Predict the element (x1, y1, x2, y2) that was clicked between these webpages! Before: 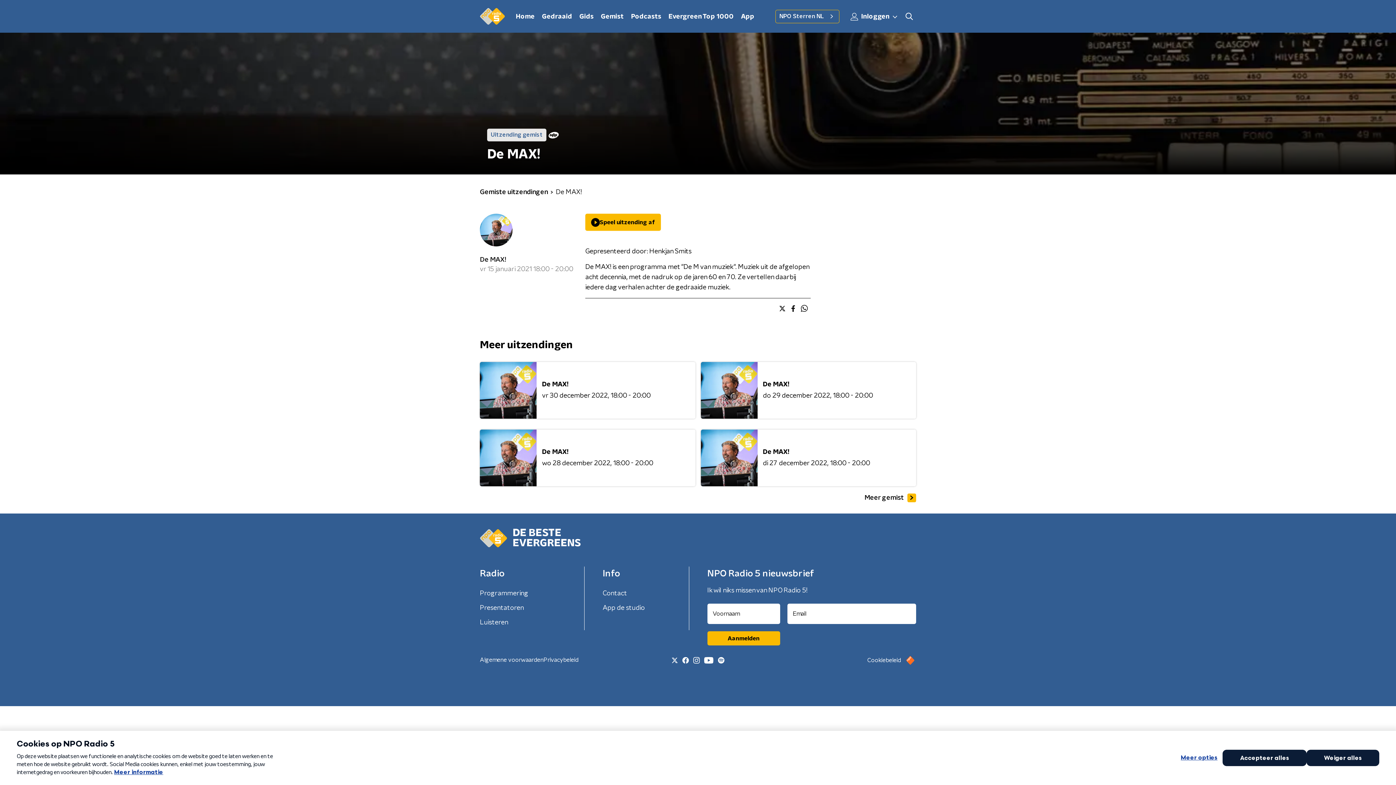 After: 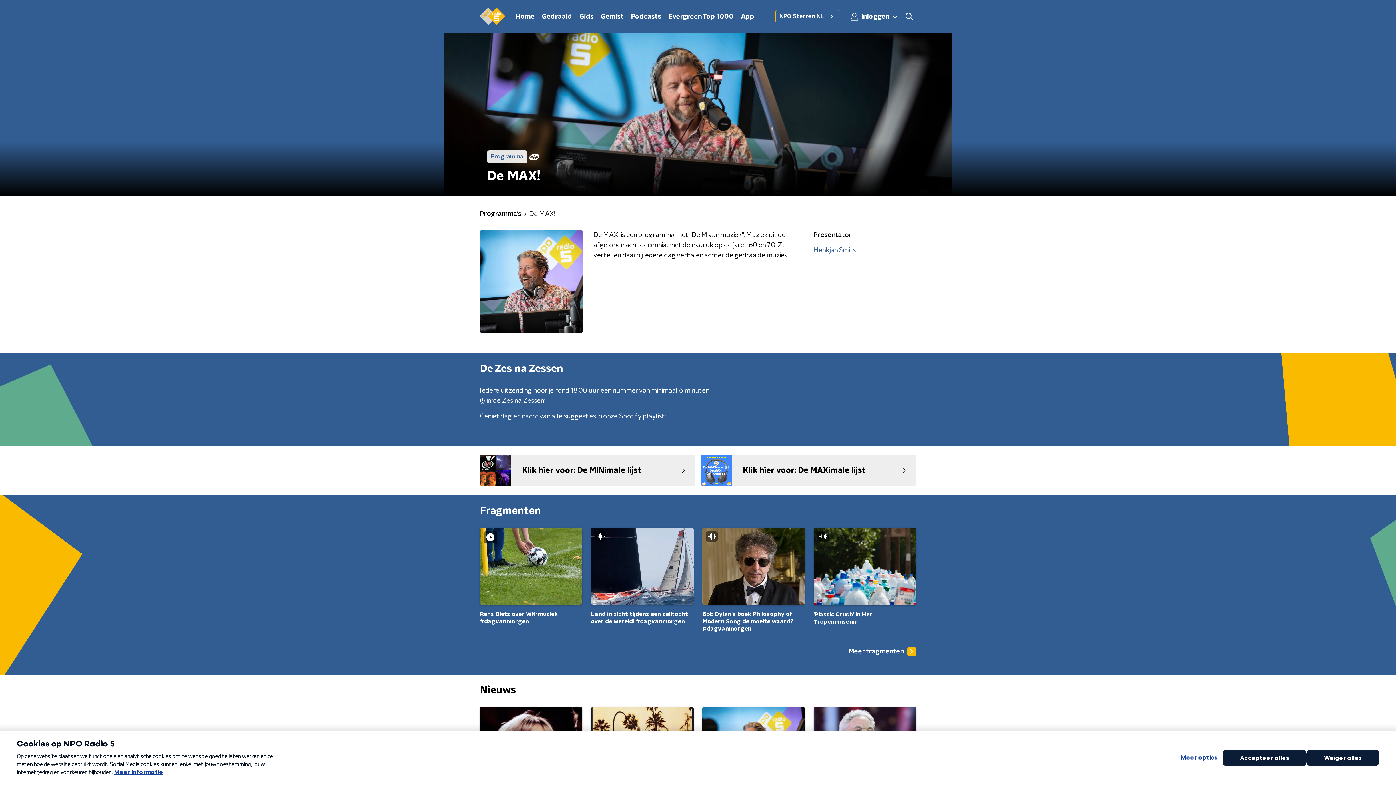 Action: bbox: (480, 213, 512, 249)